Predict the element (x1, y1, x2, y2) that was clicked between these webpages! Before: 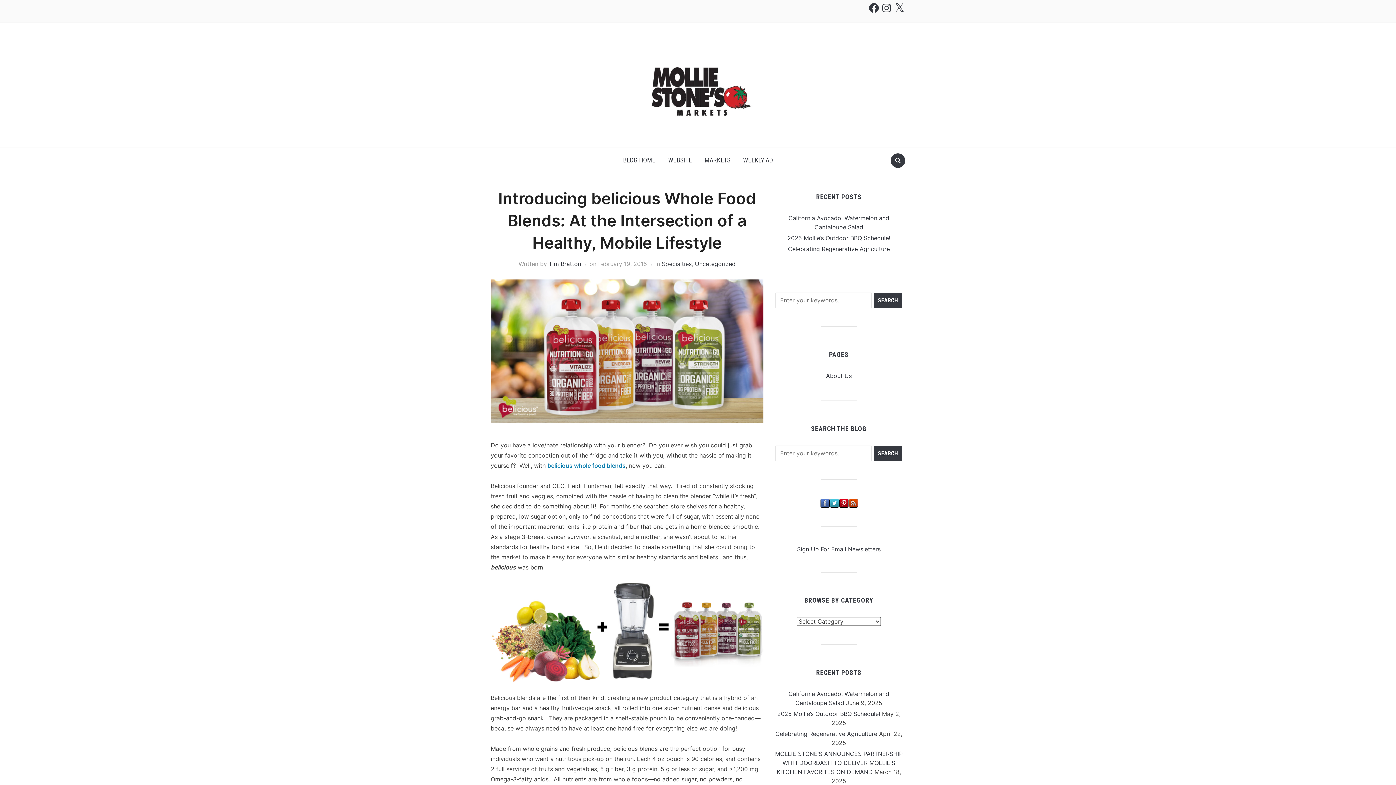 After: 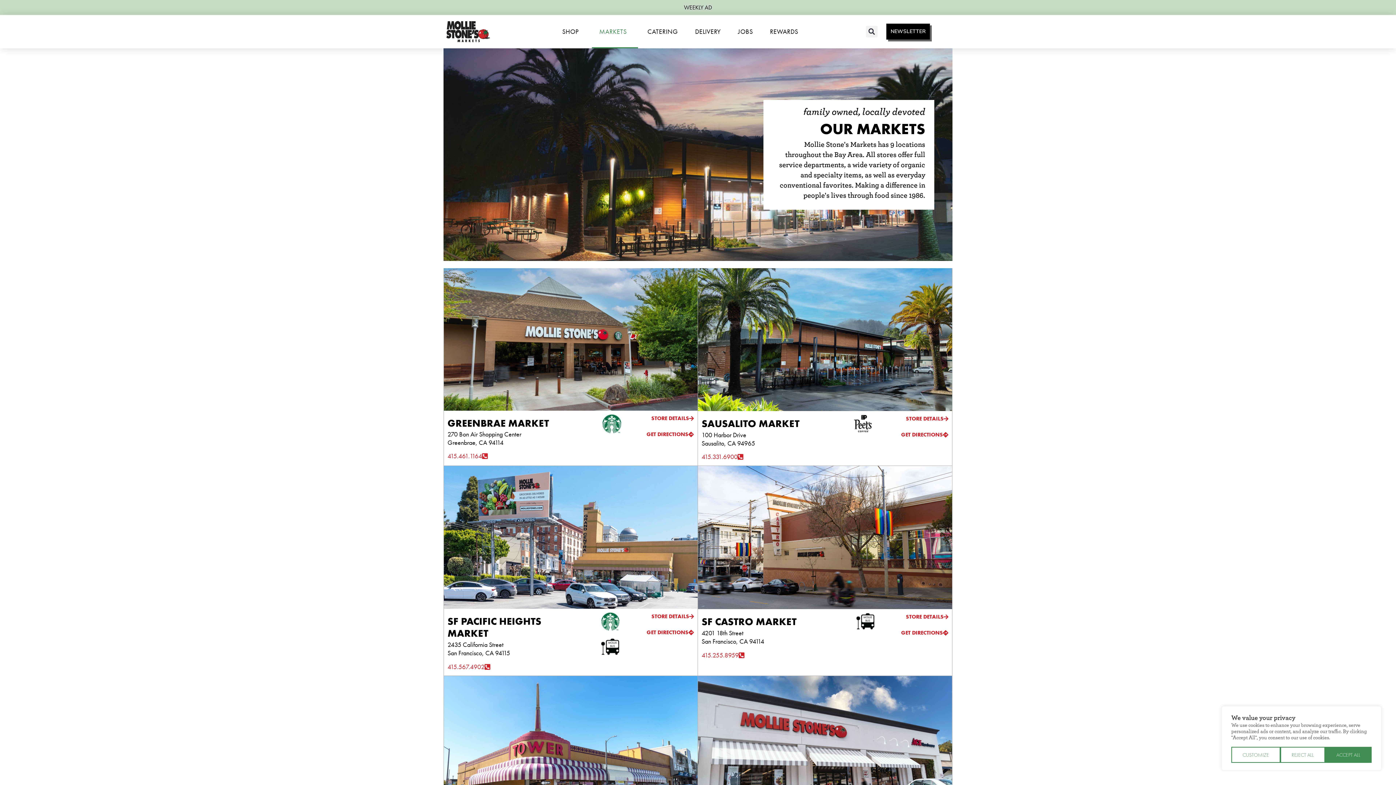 Action: label: MARKETS bbox: (699, 151, 736, 169)